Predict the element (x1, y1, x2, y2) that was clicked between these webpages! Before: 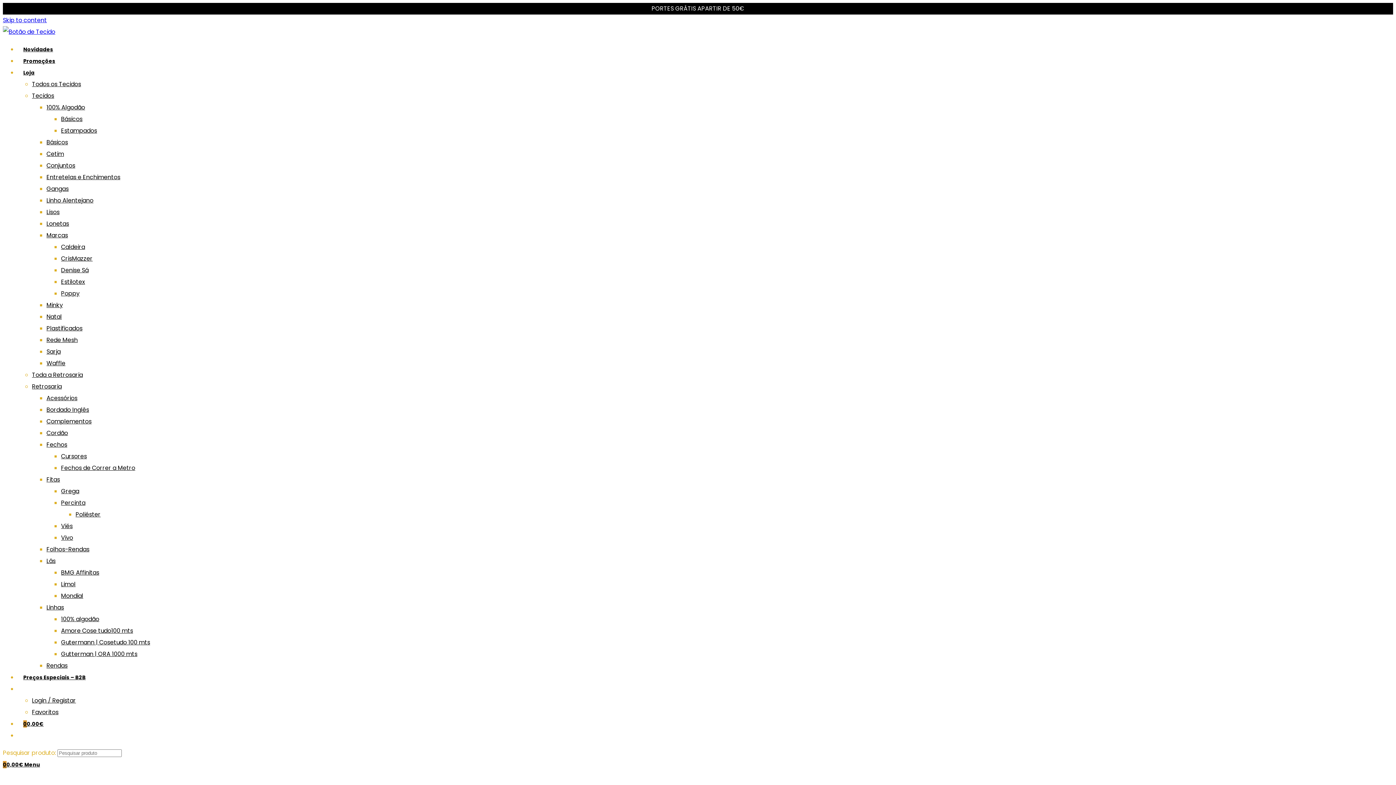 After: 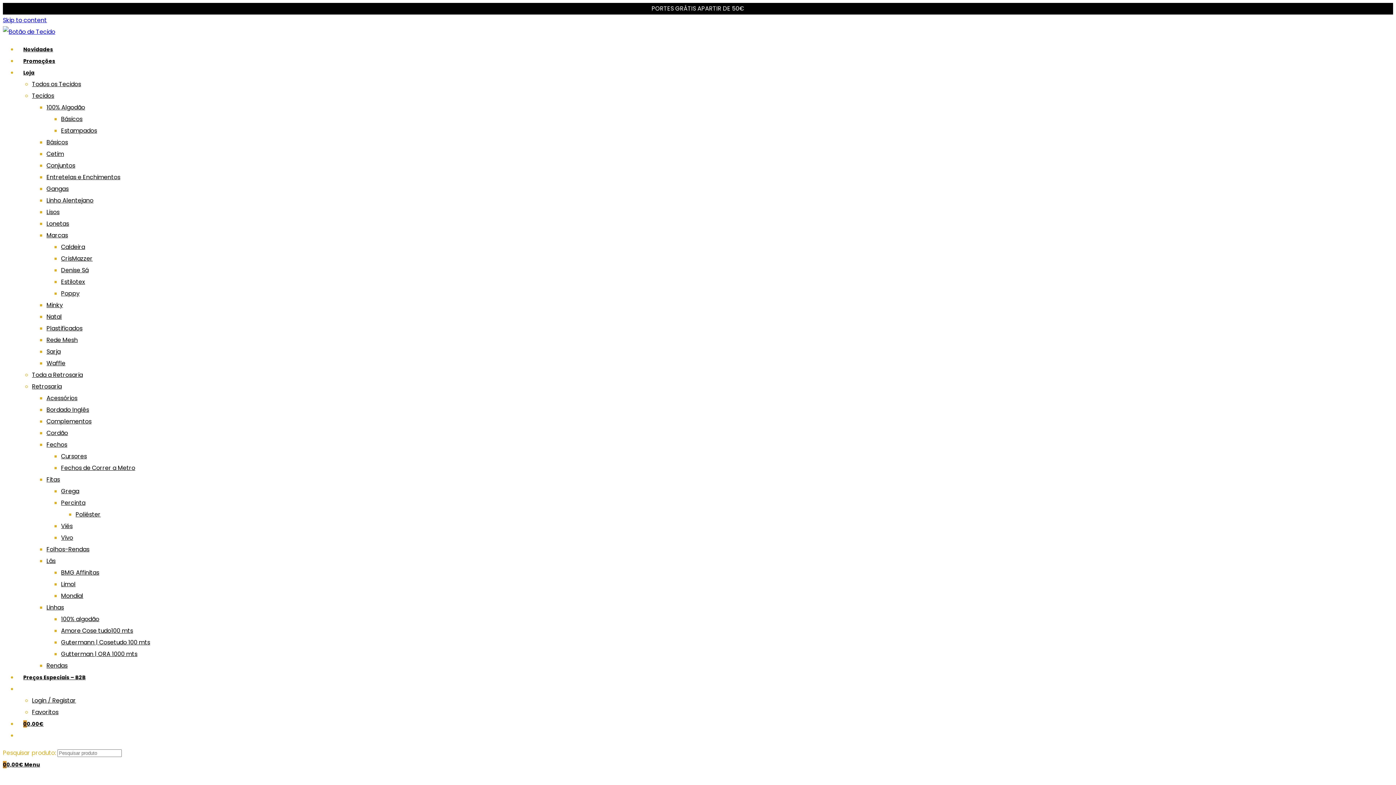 Action: bbox: (17, 69, 40, 76) label: Loja